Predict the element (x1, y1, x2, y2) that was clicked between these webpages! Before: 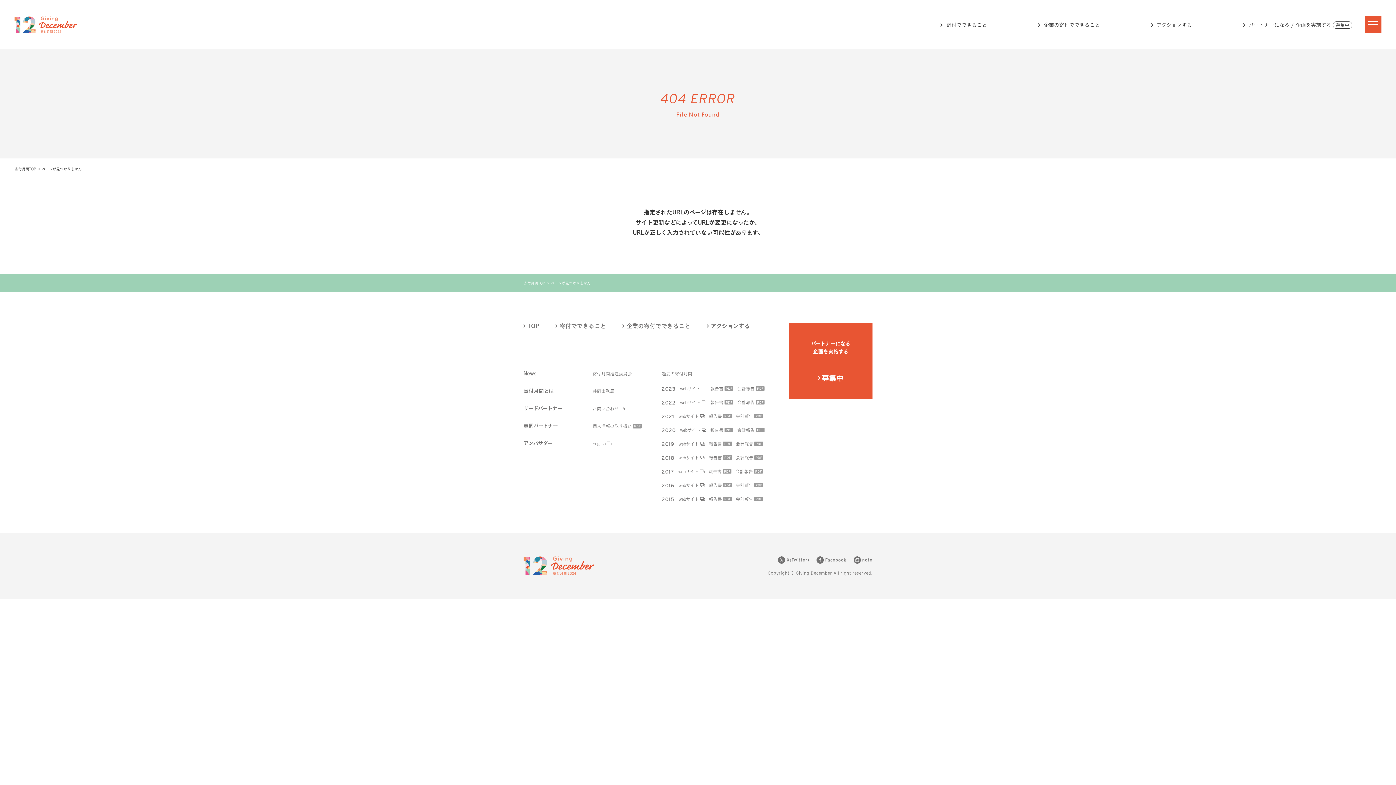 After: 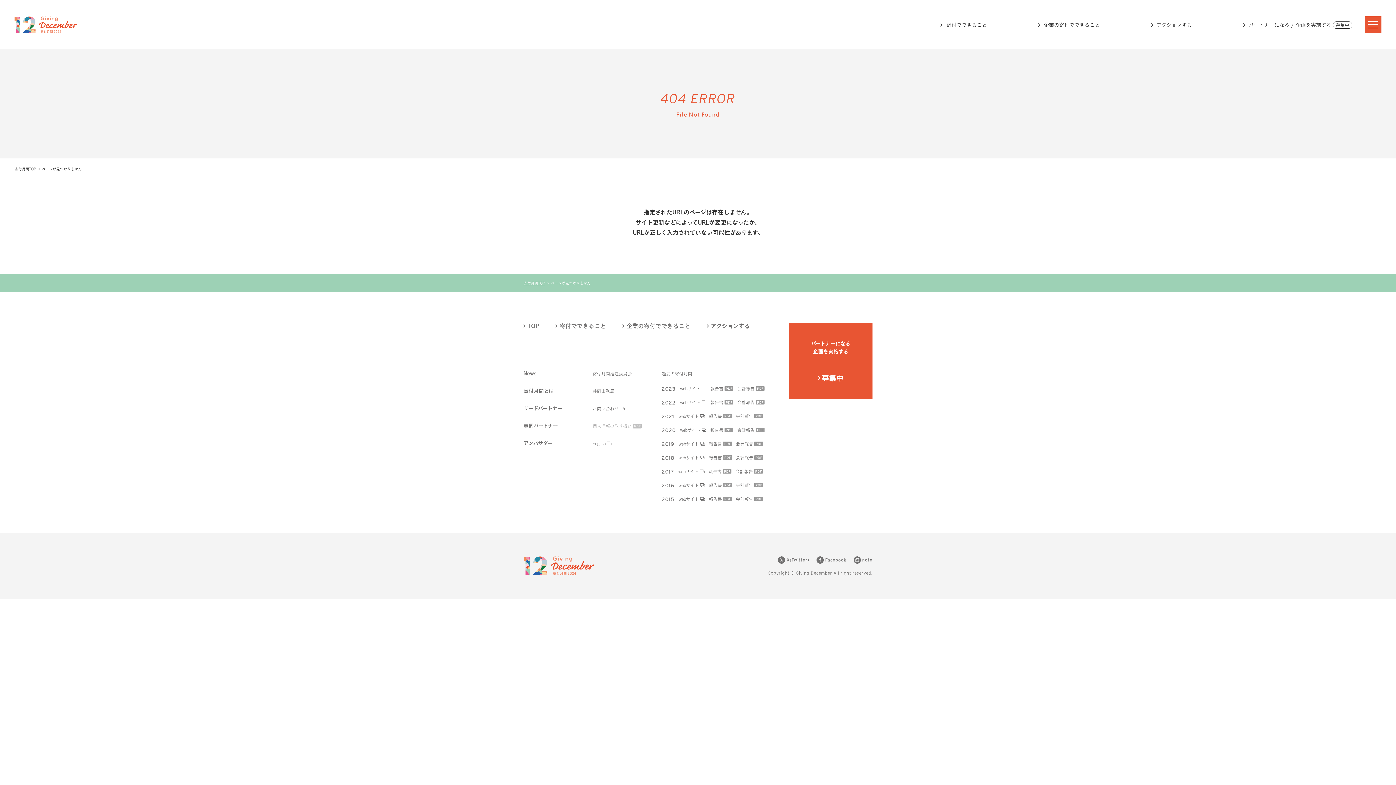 Action: label: 個人情報の取り扱い bbox: (592, 423, 641, 428)